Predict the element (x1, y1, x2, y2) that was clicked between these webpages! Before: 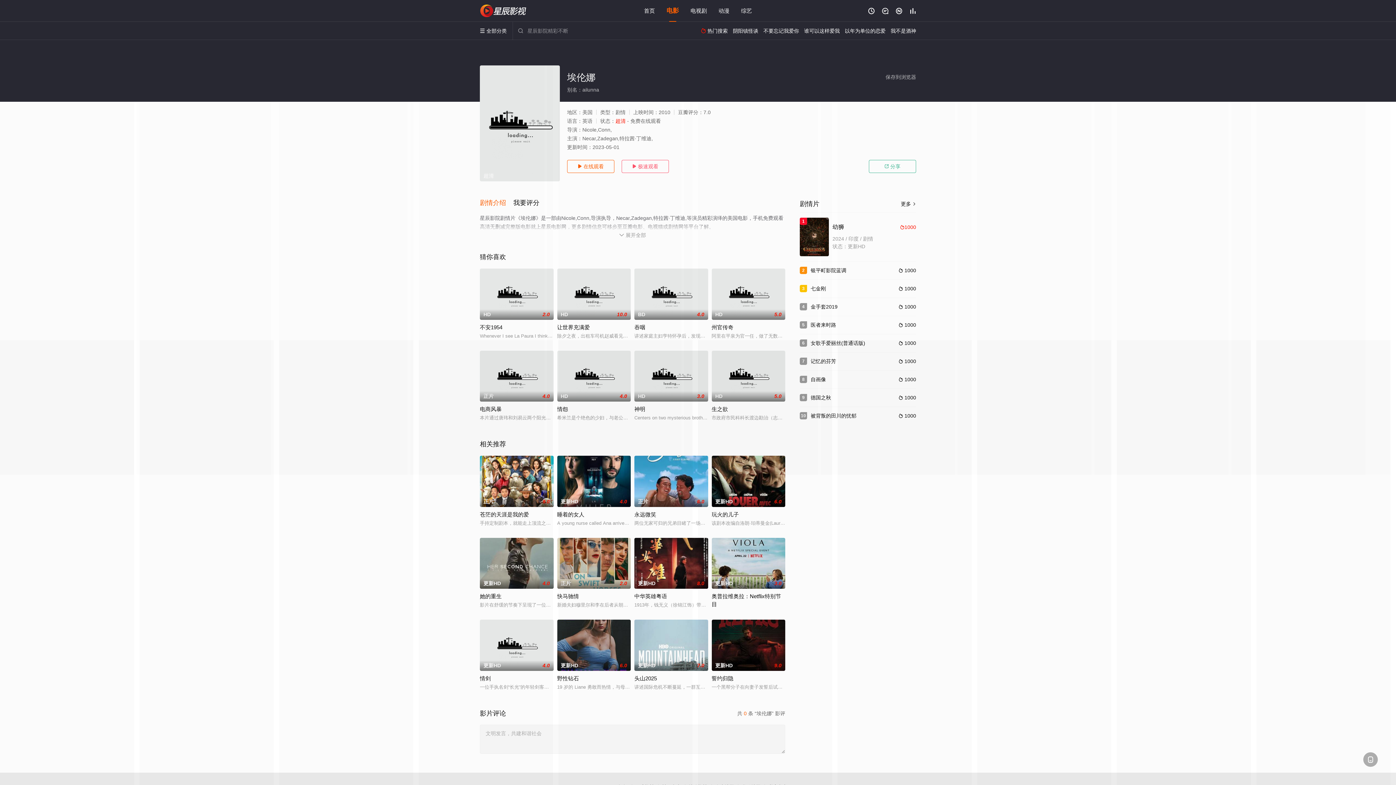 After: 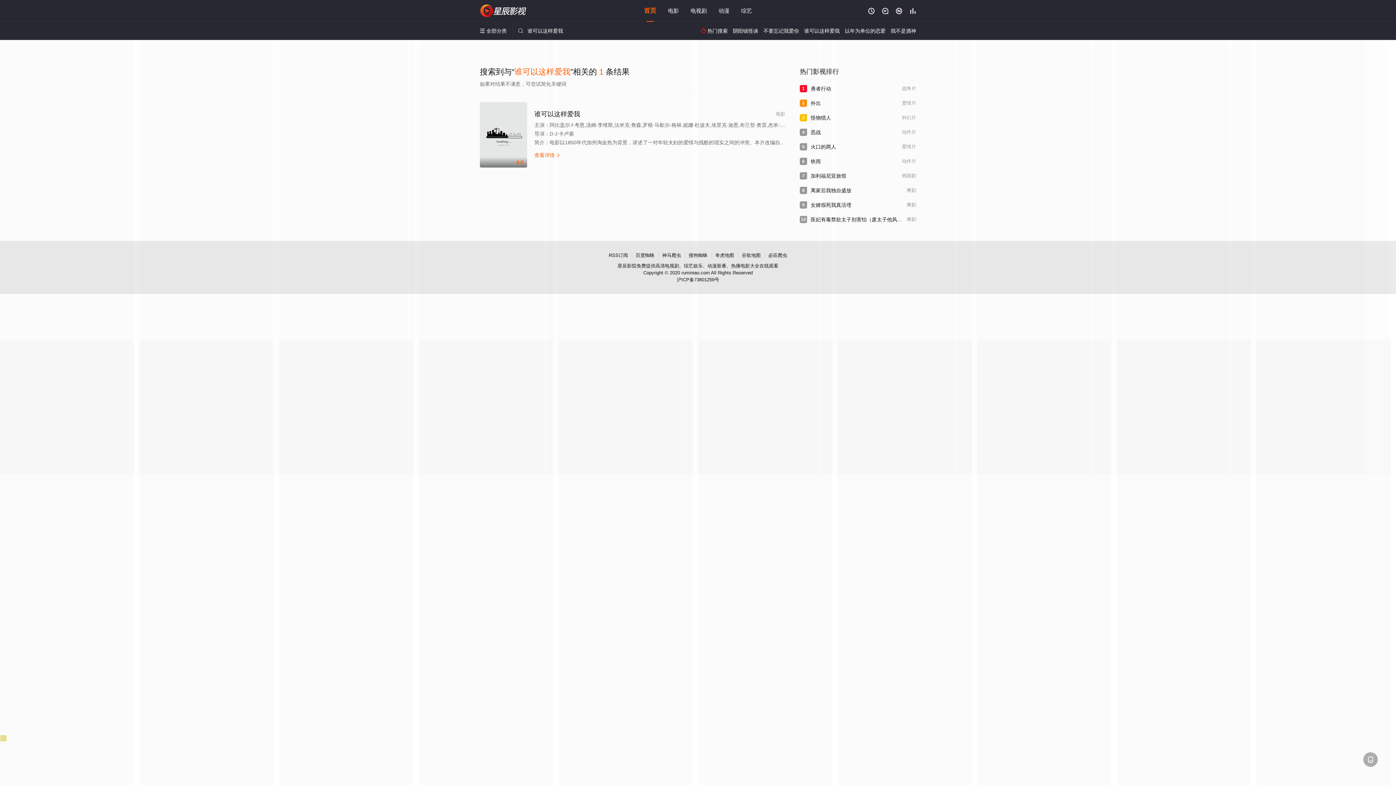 Action: label: 谁可以这样爱我 bbox: (804, 28, 840, 33)